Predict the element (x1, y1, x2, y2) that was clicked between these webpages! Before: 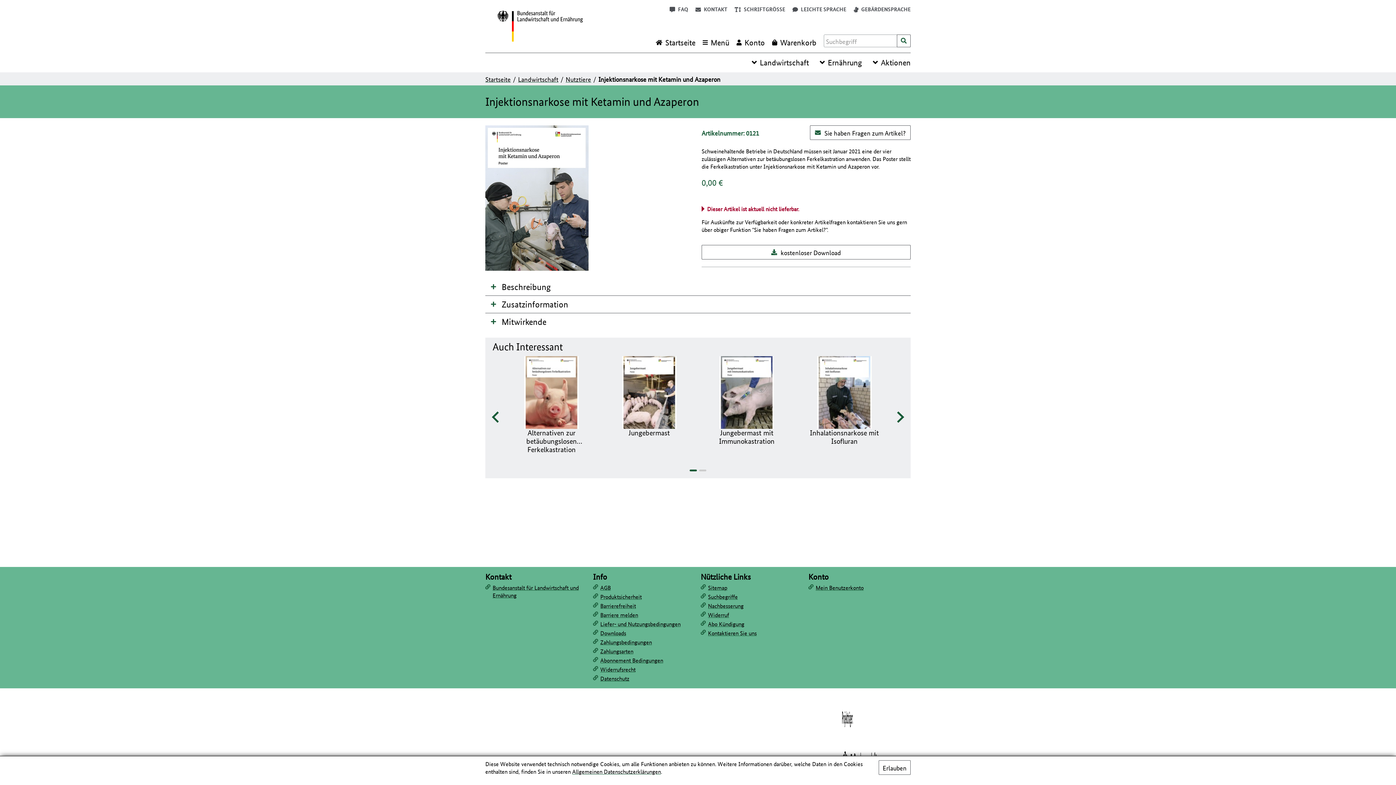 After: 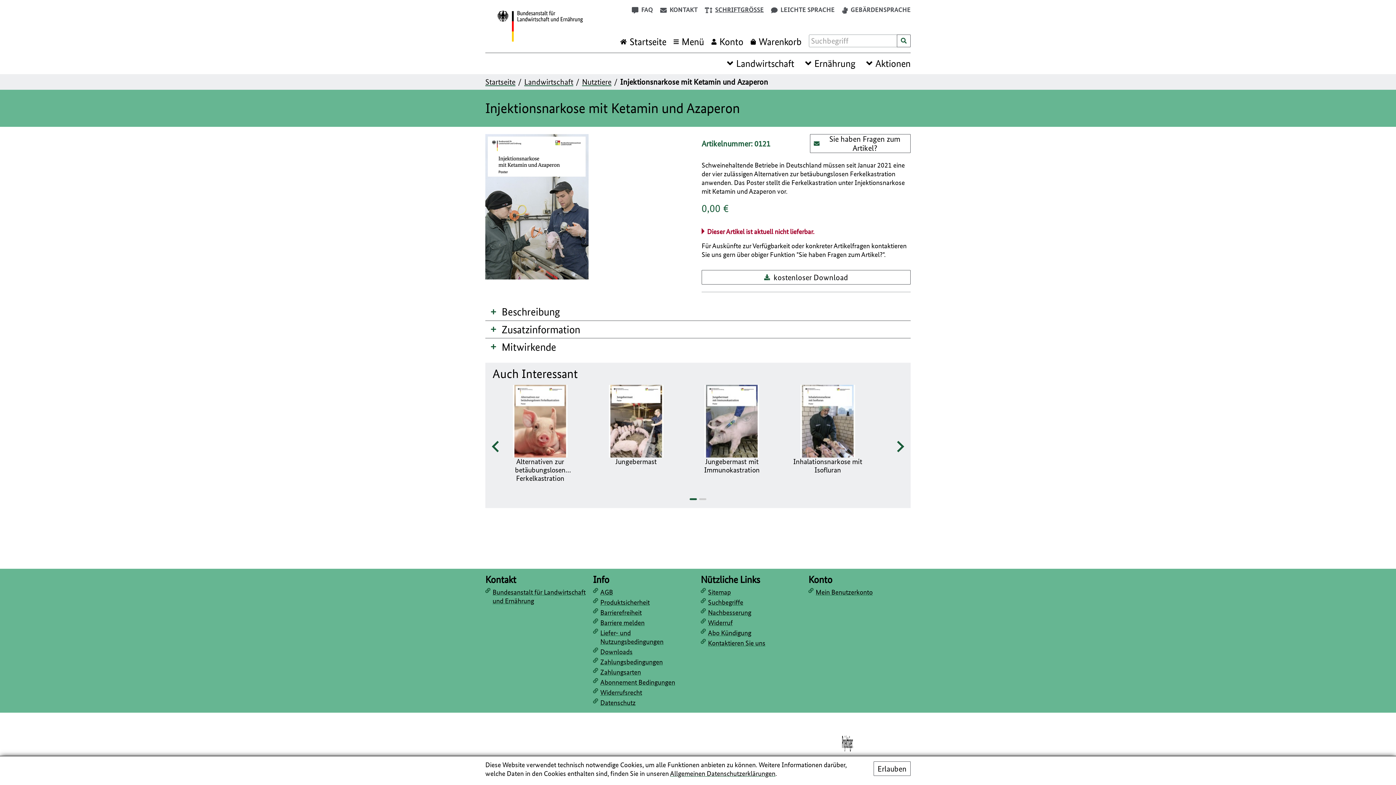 Action: label: SCHRIFTGRÖSSE bbox: (734, 5, 785, 12)